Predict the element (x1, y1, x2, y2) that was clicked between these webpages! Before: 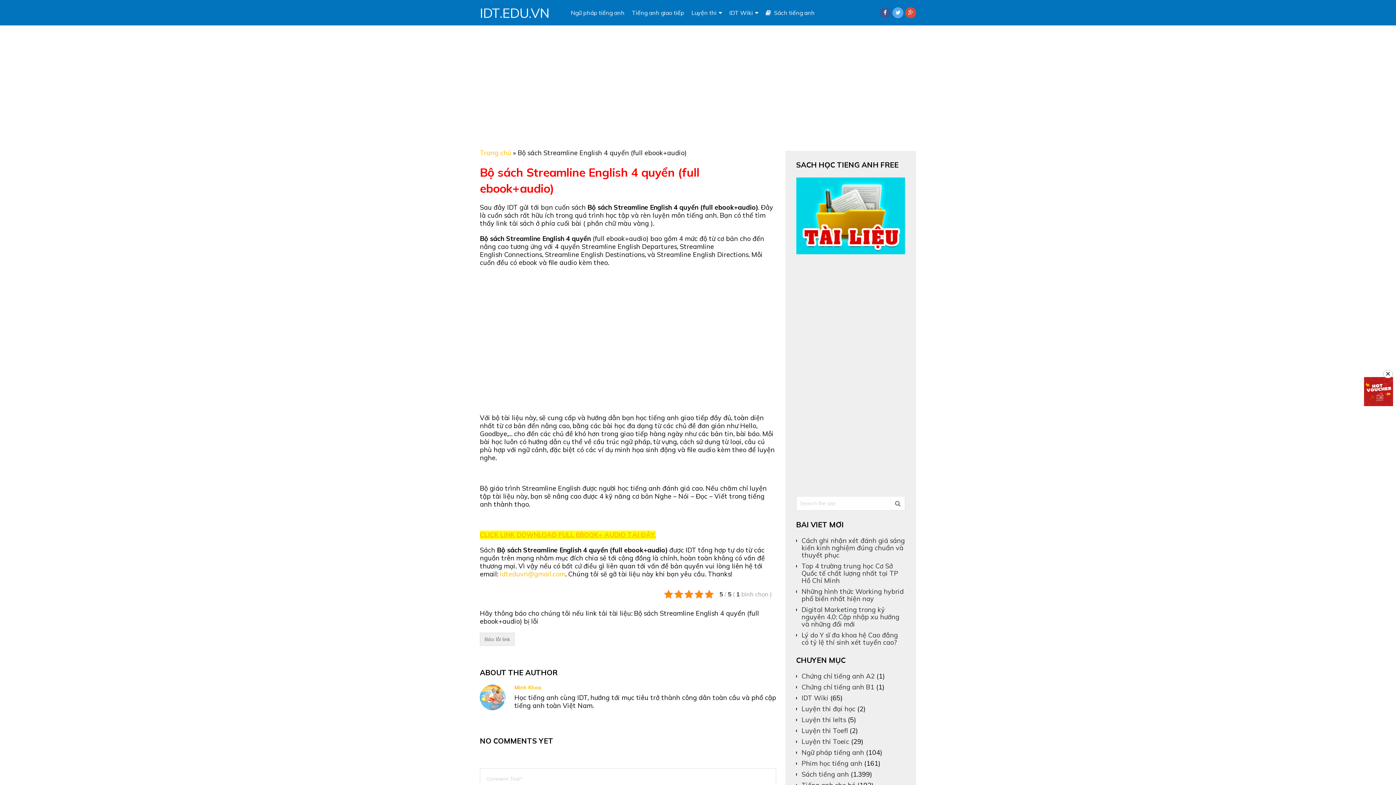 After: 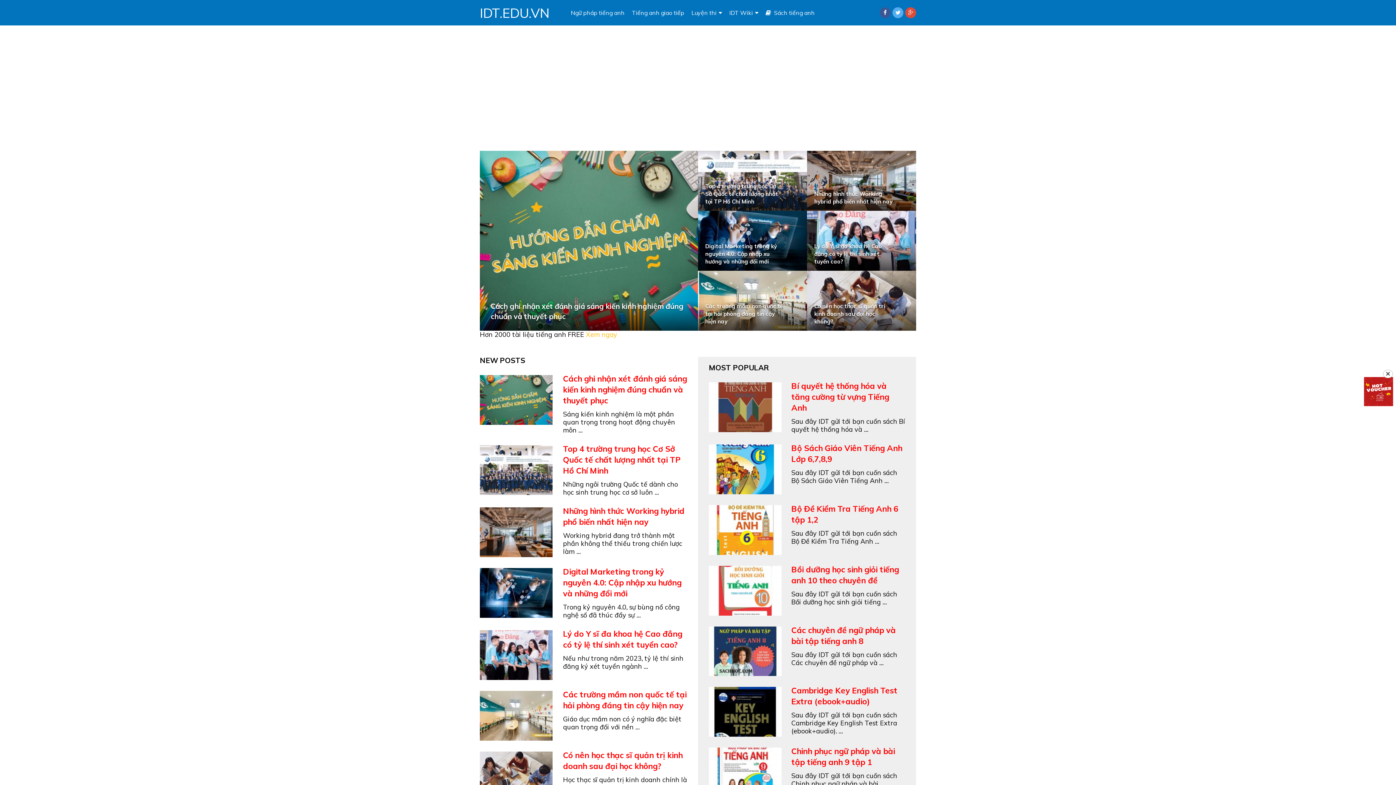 Action: label: Trang chủ bbox: (480, 148, 511, 157)